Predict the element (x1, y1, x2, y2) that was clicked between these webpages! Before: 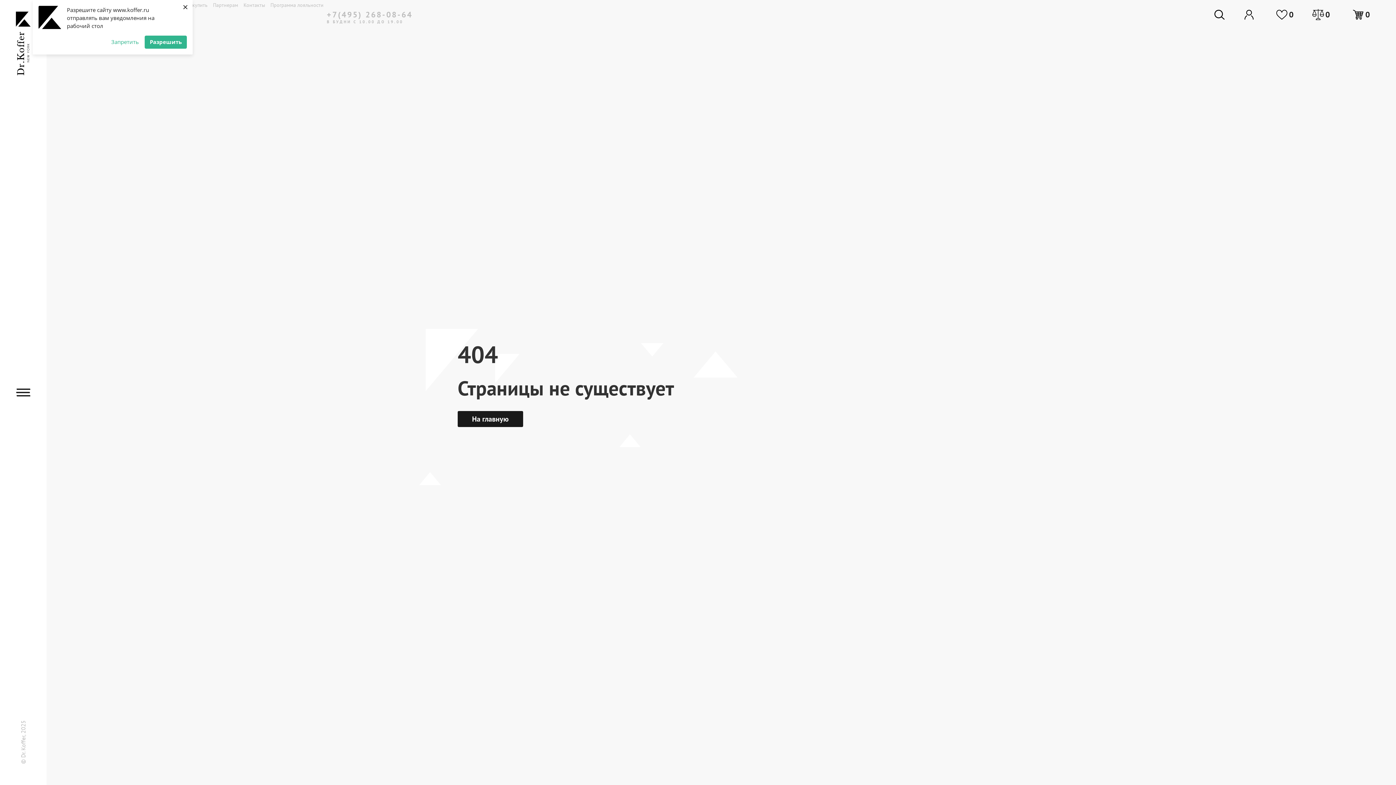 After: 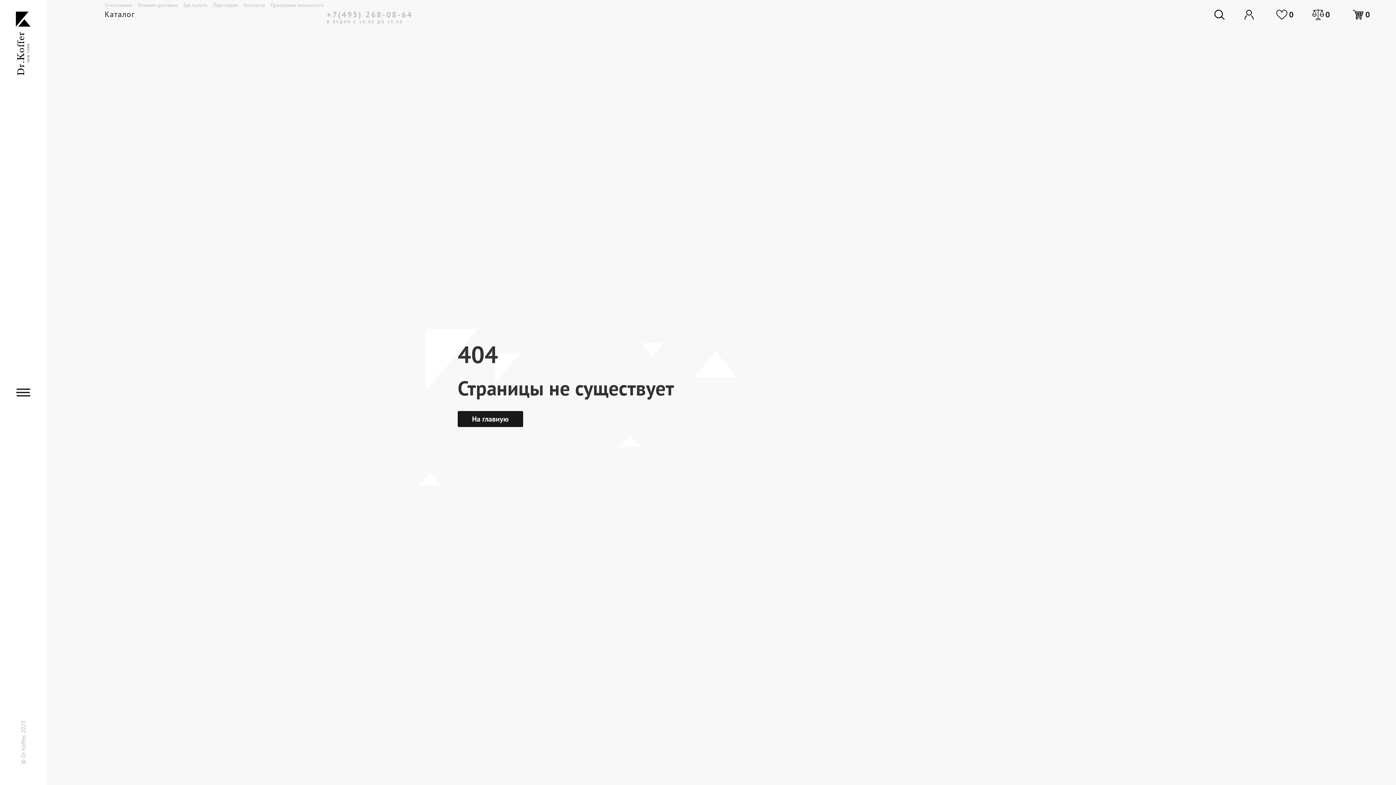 Action: label: Запретить bbox: (111, 35, 138, 48)